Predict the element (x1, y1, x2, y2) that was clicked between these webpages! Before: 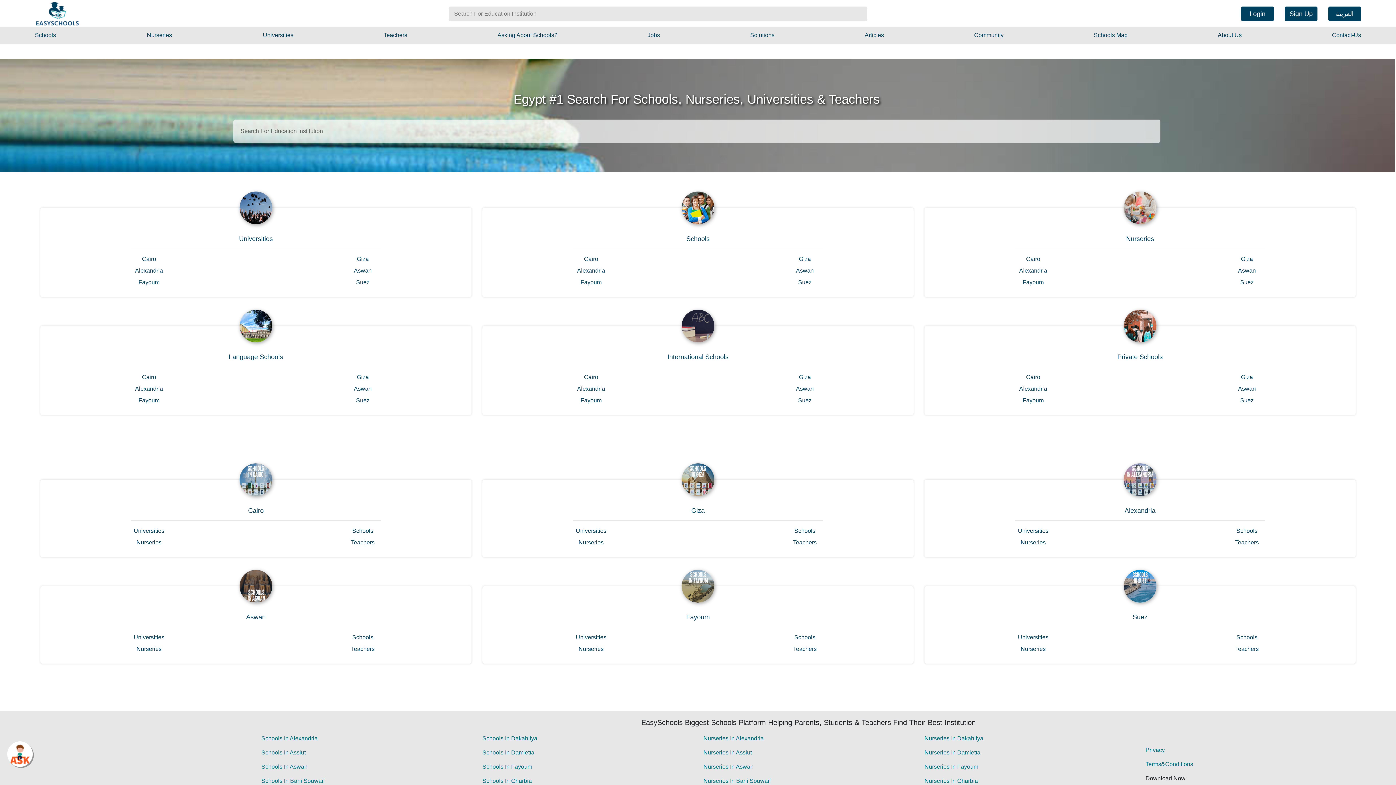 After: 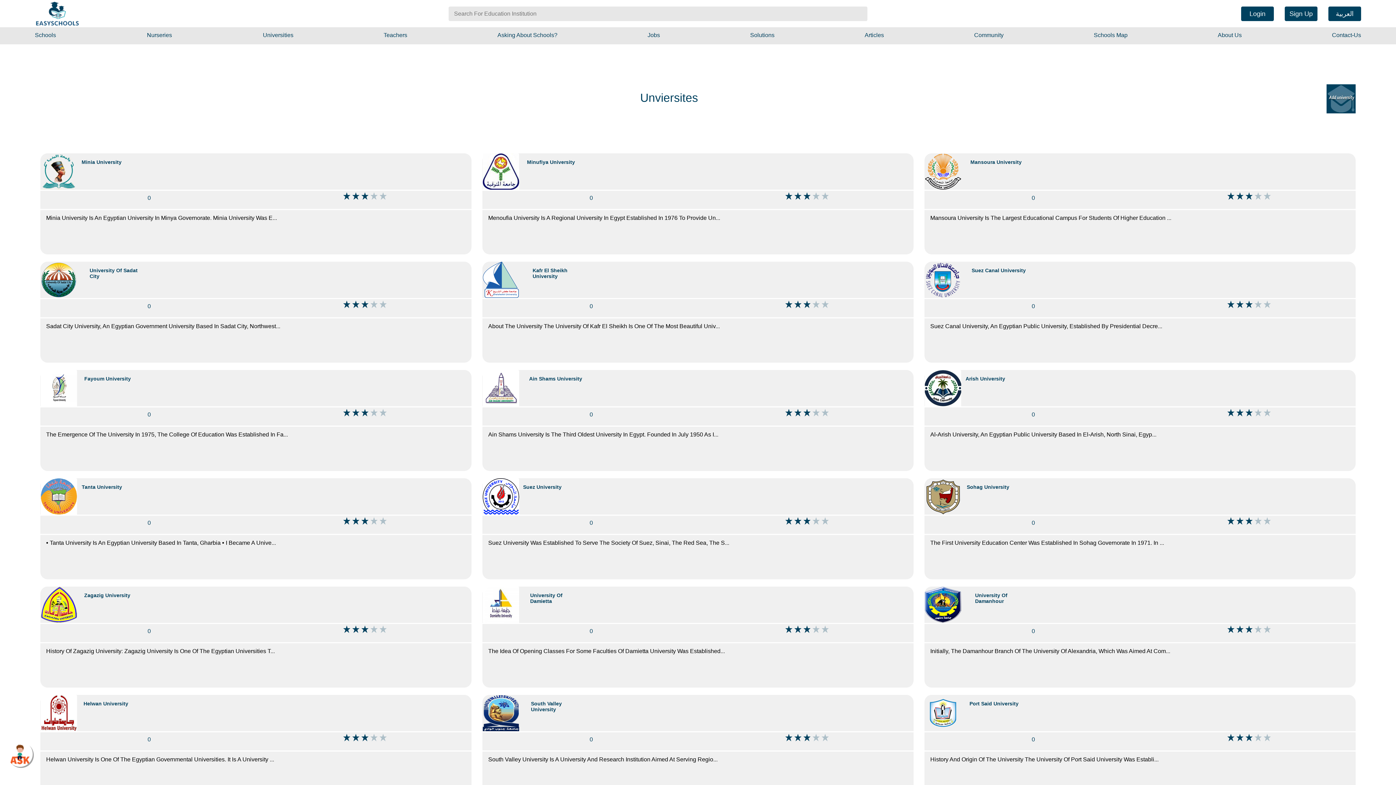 Action: label: Giza bbox: (356, 256, 368, 262)